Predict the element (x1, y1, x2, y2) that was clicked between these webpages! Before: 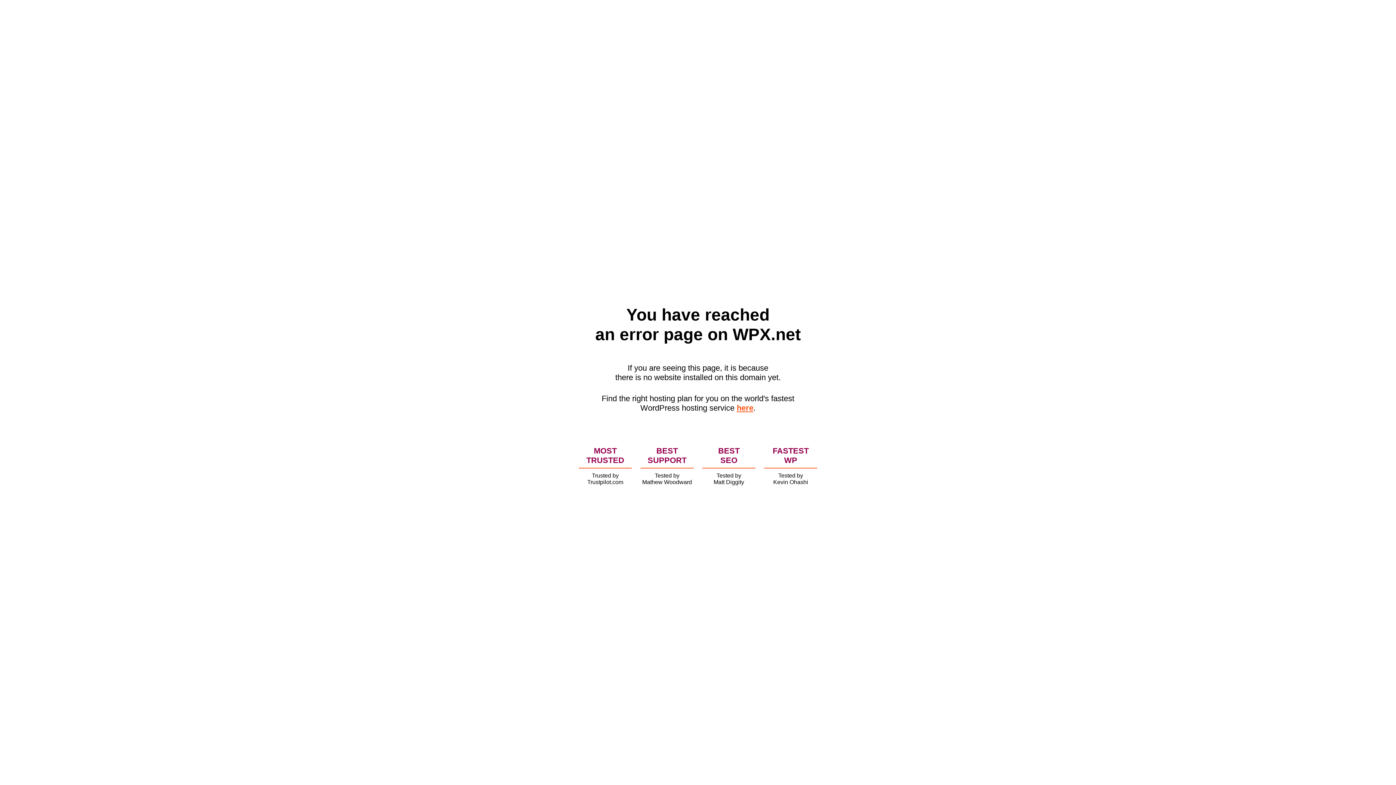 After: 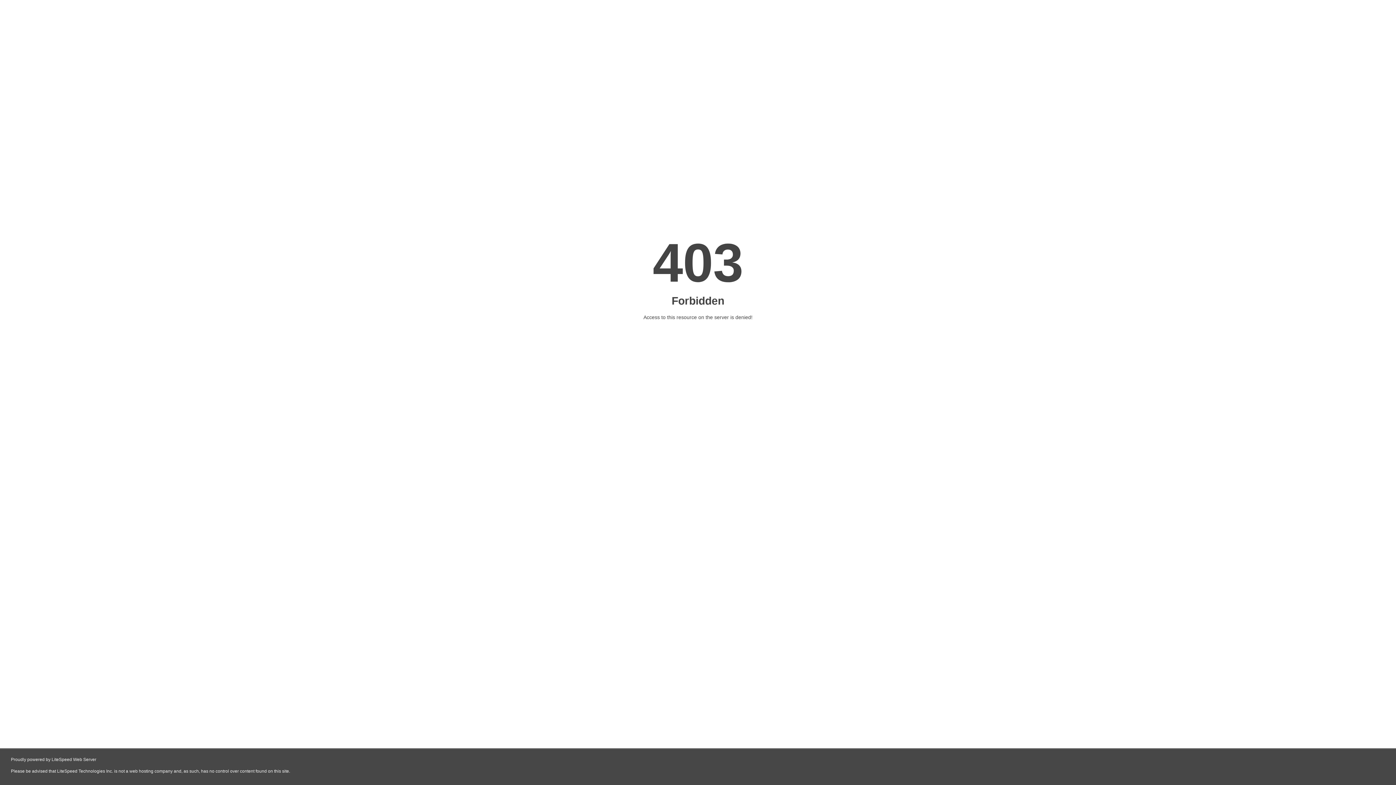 Action: label: here bbox: (736, 403, 753, 412)